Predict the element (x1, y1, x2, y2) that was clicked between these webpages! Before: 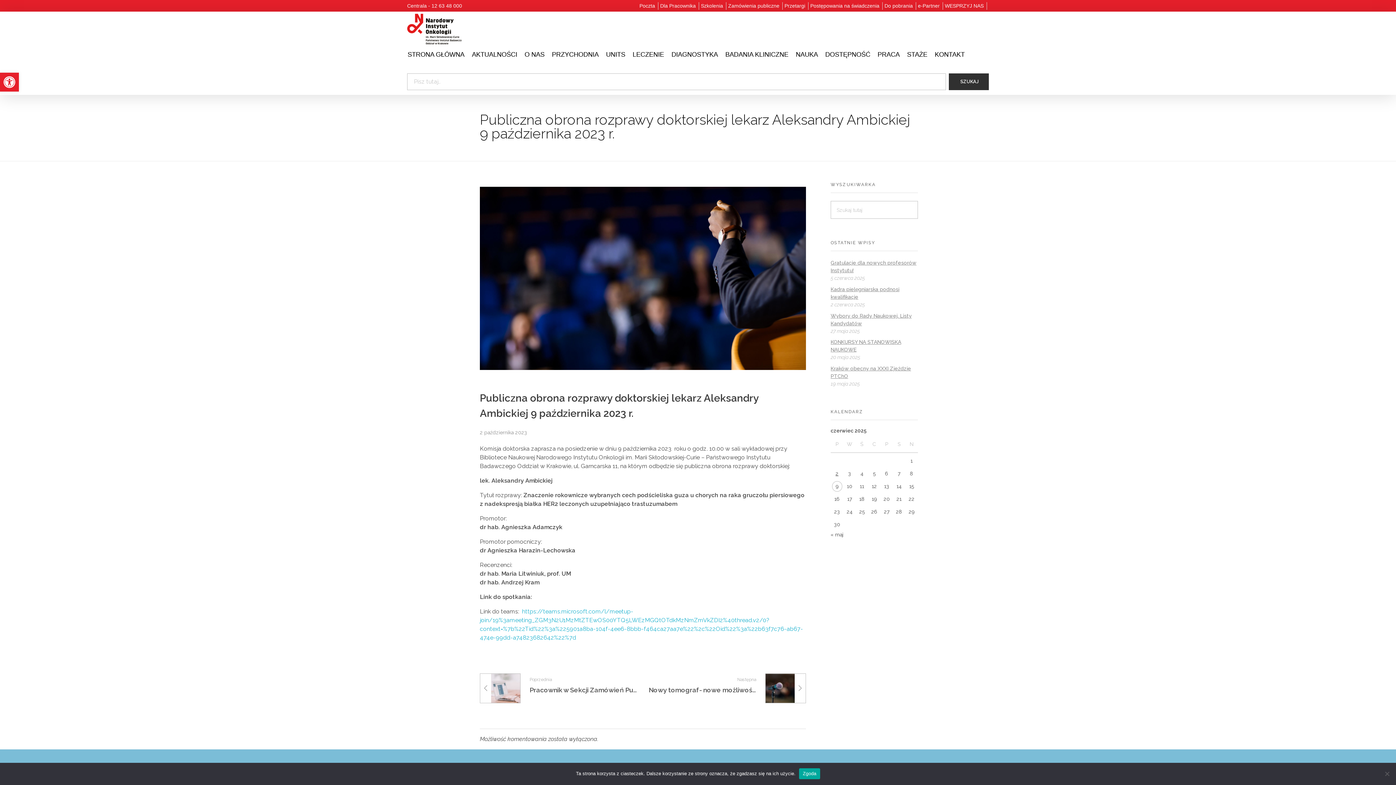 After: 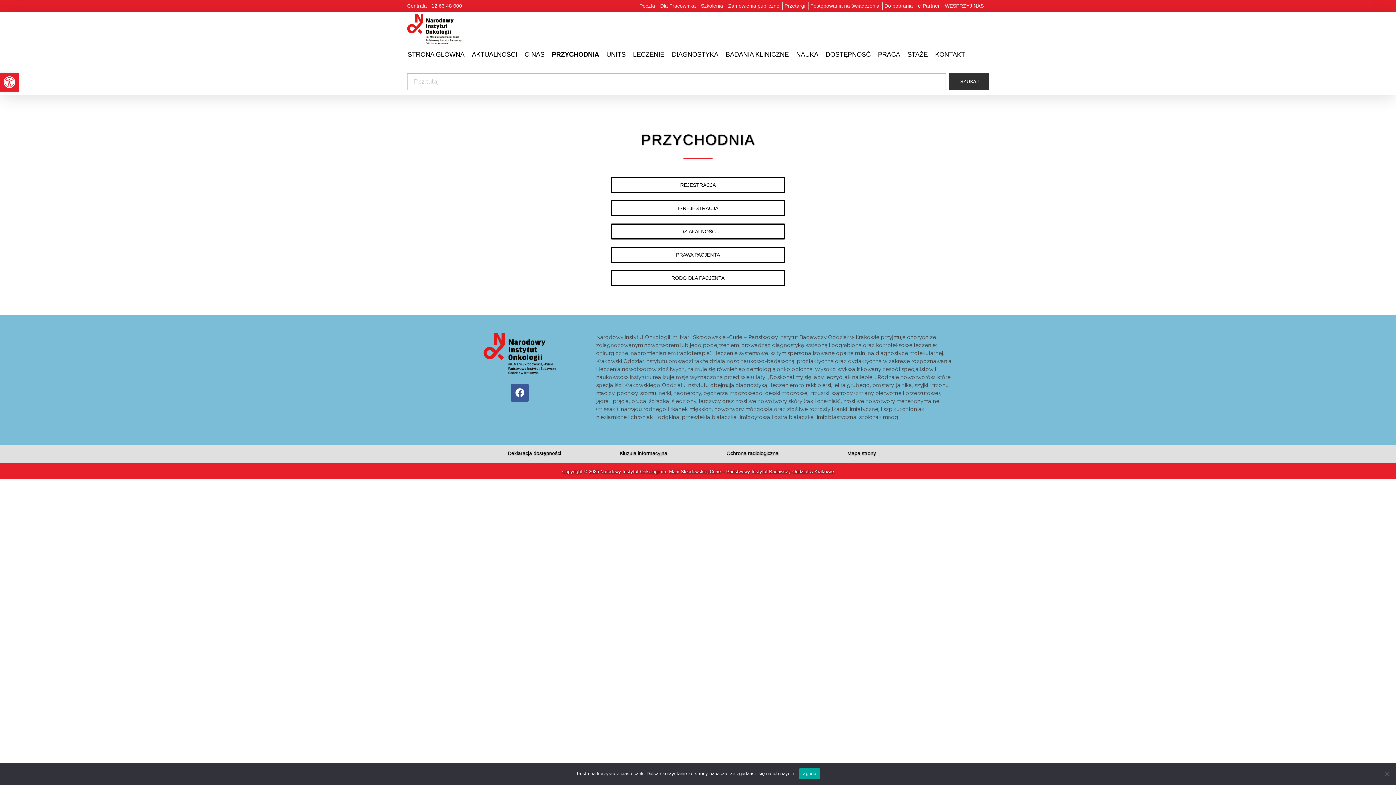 Action: label: PRZYCHODNIA bbox: (548, 47, 602, 62)